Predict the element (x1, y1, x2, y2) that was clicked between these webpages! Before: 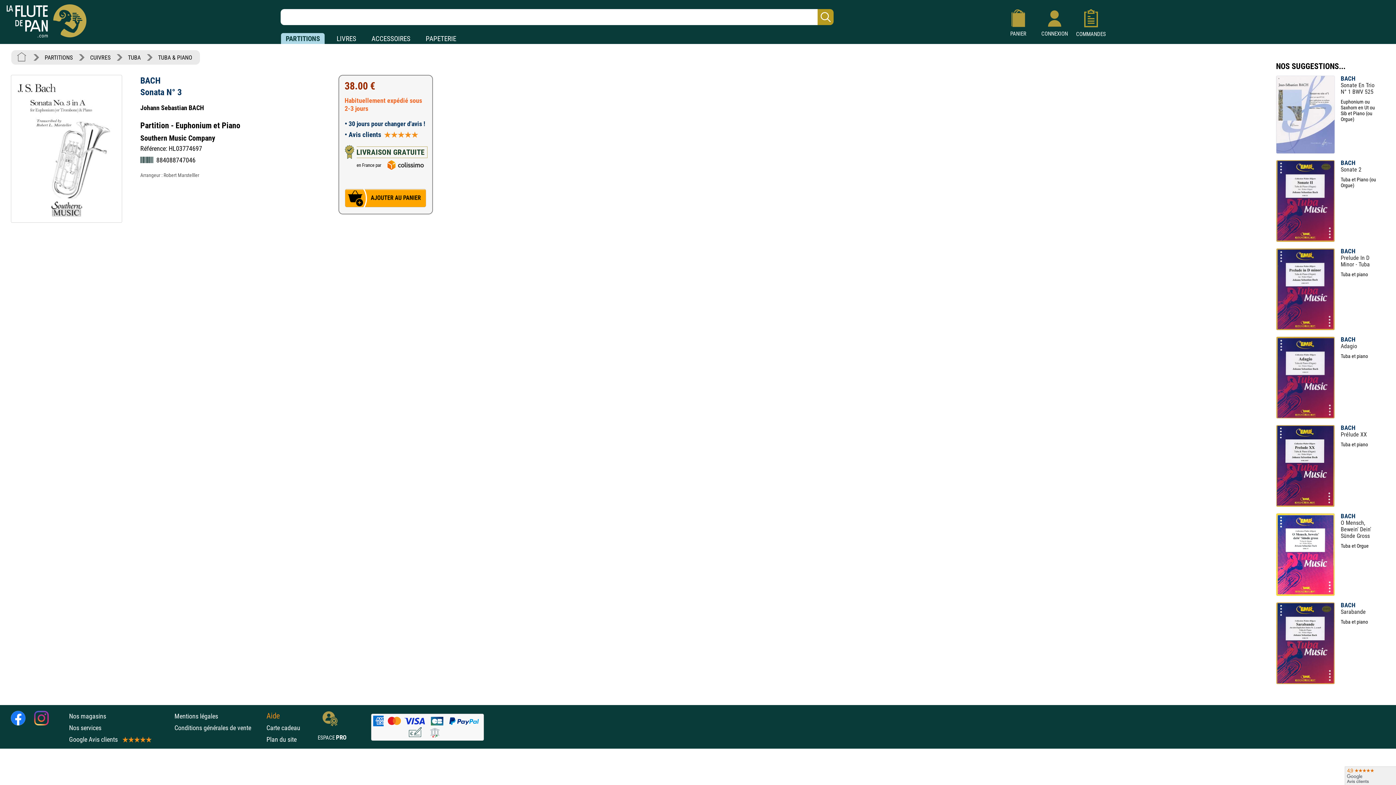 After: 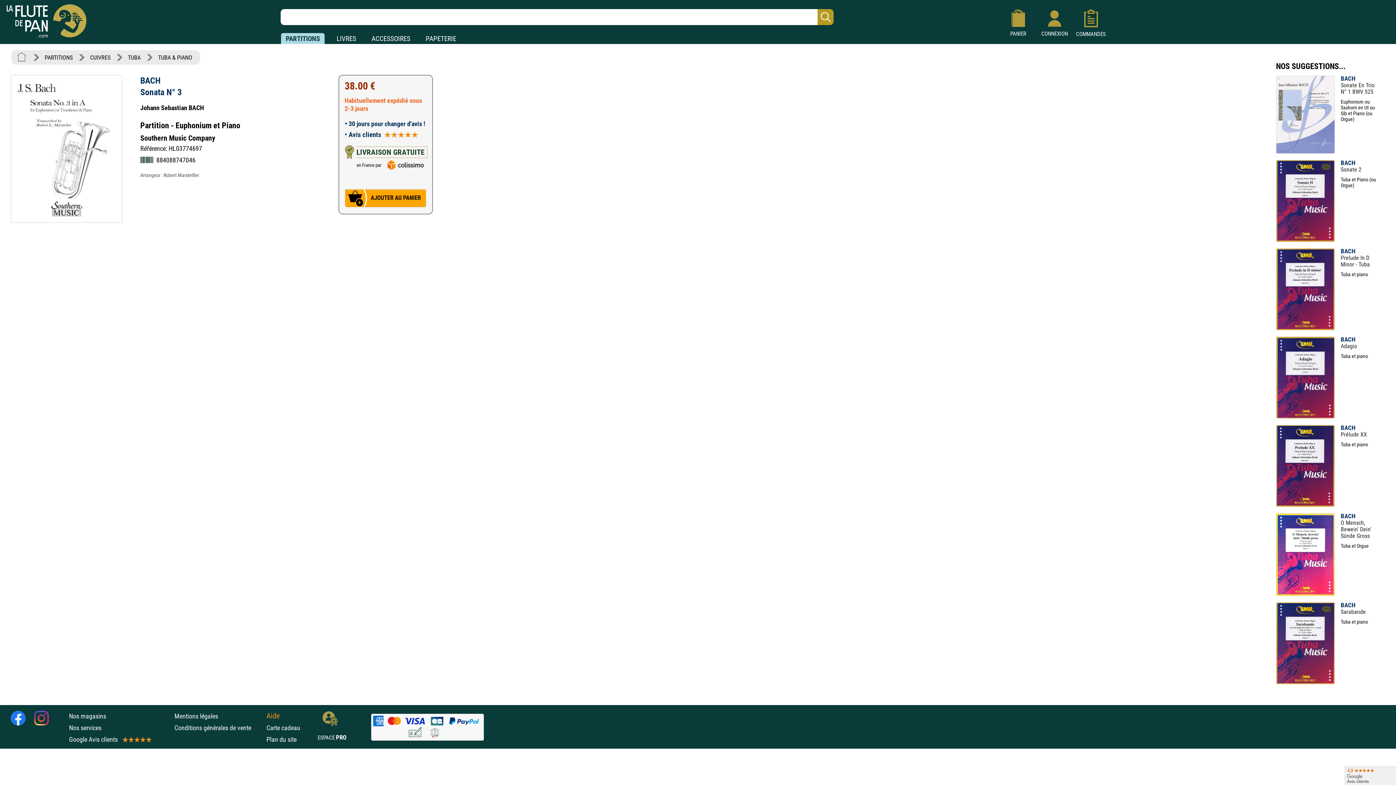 Action: bbox: (10, 720, 25, 727)